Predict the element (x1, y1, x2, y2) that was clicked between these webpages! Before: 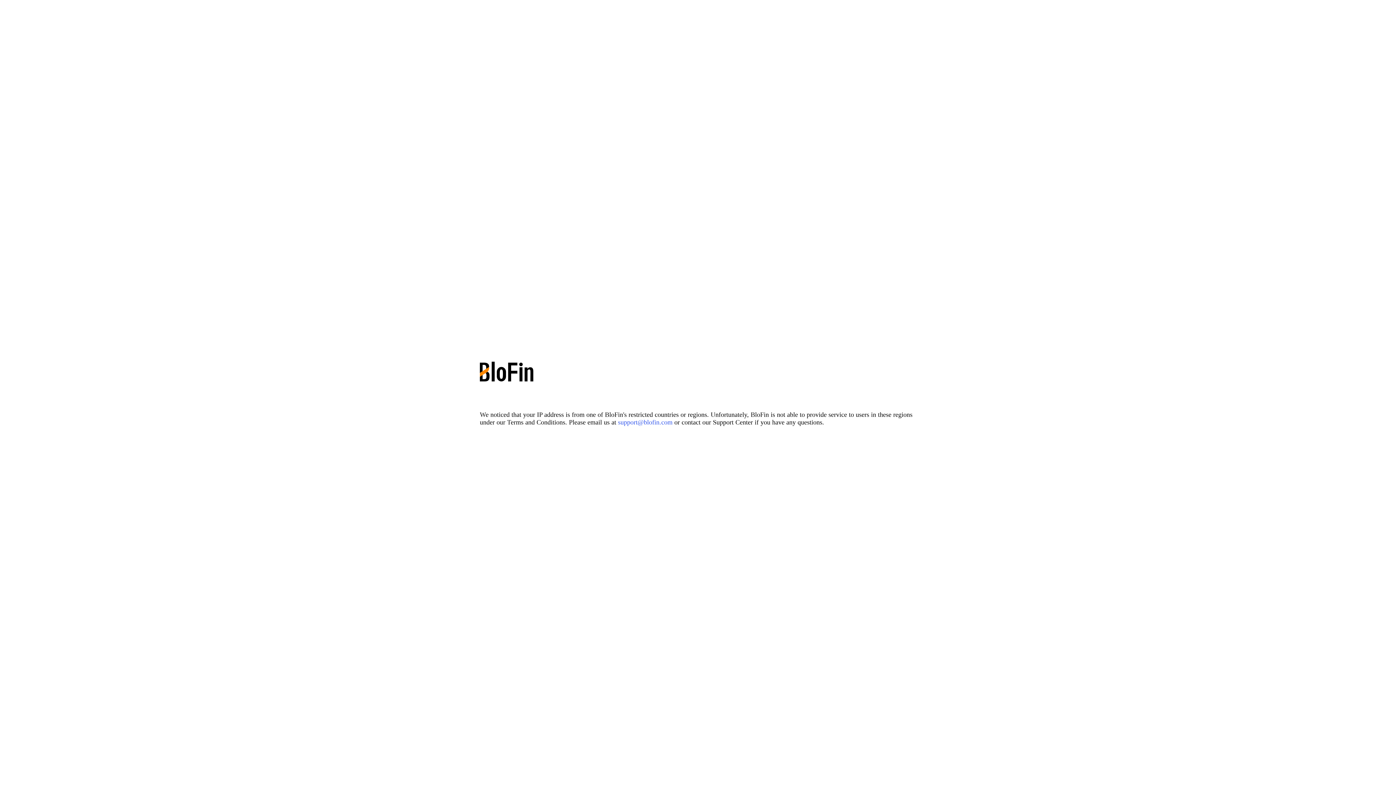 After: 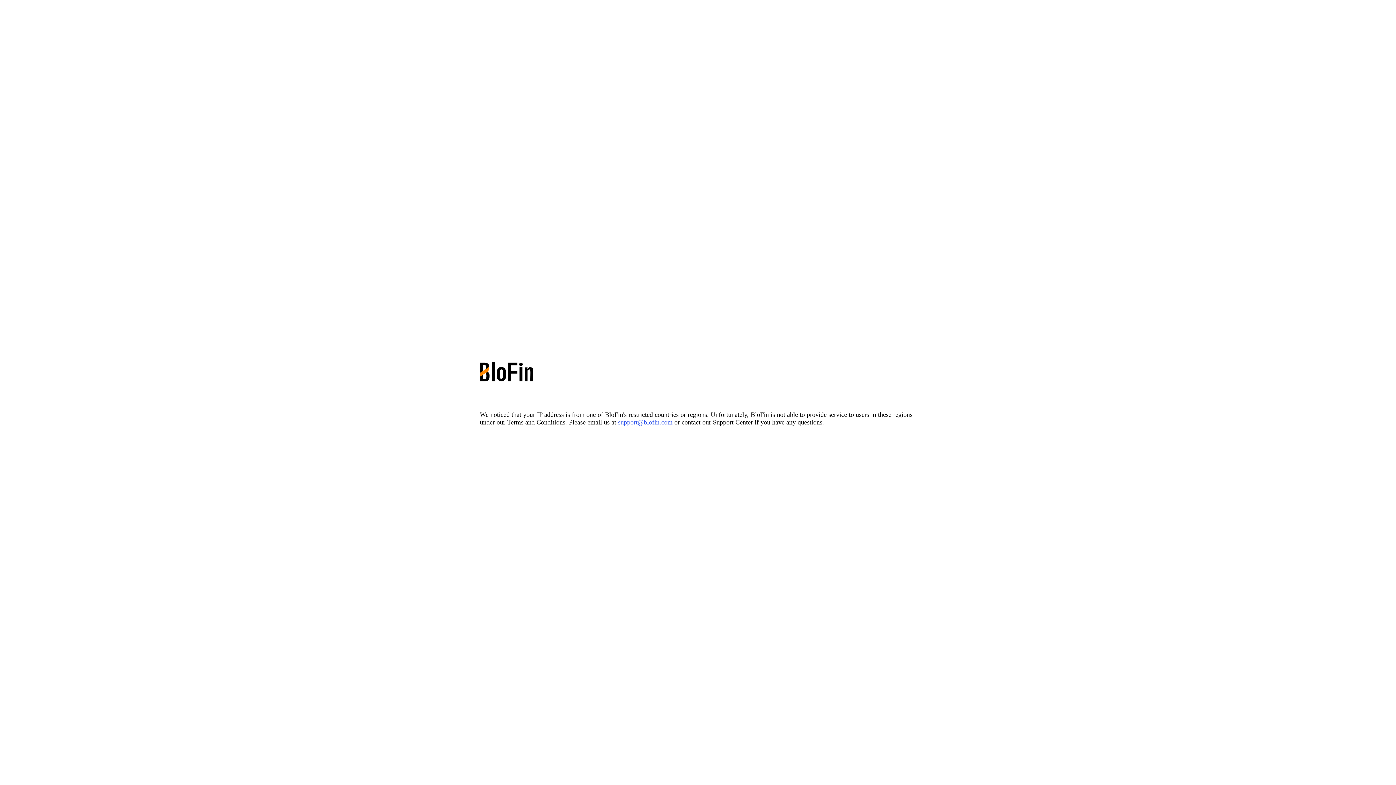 Action: bbox: (618, 418, 672, 426) label: support@blofin.com